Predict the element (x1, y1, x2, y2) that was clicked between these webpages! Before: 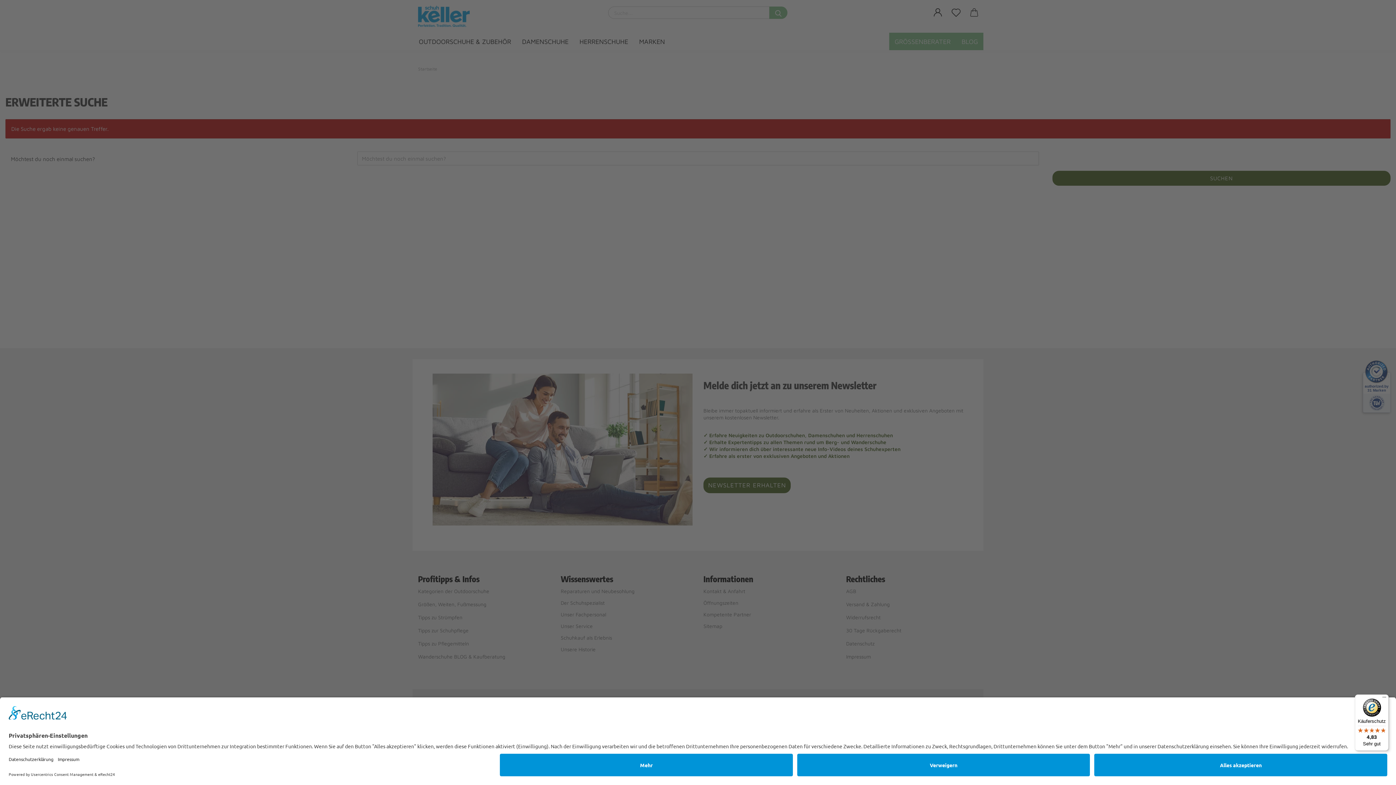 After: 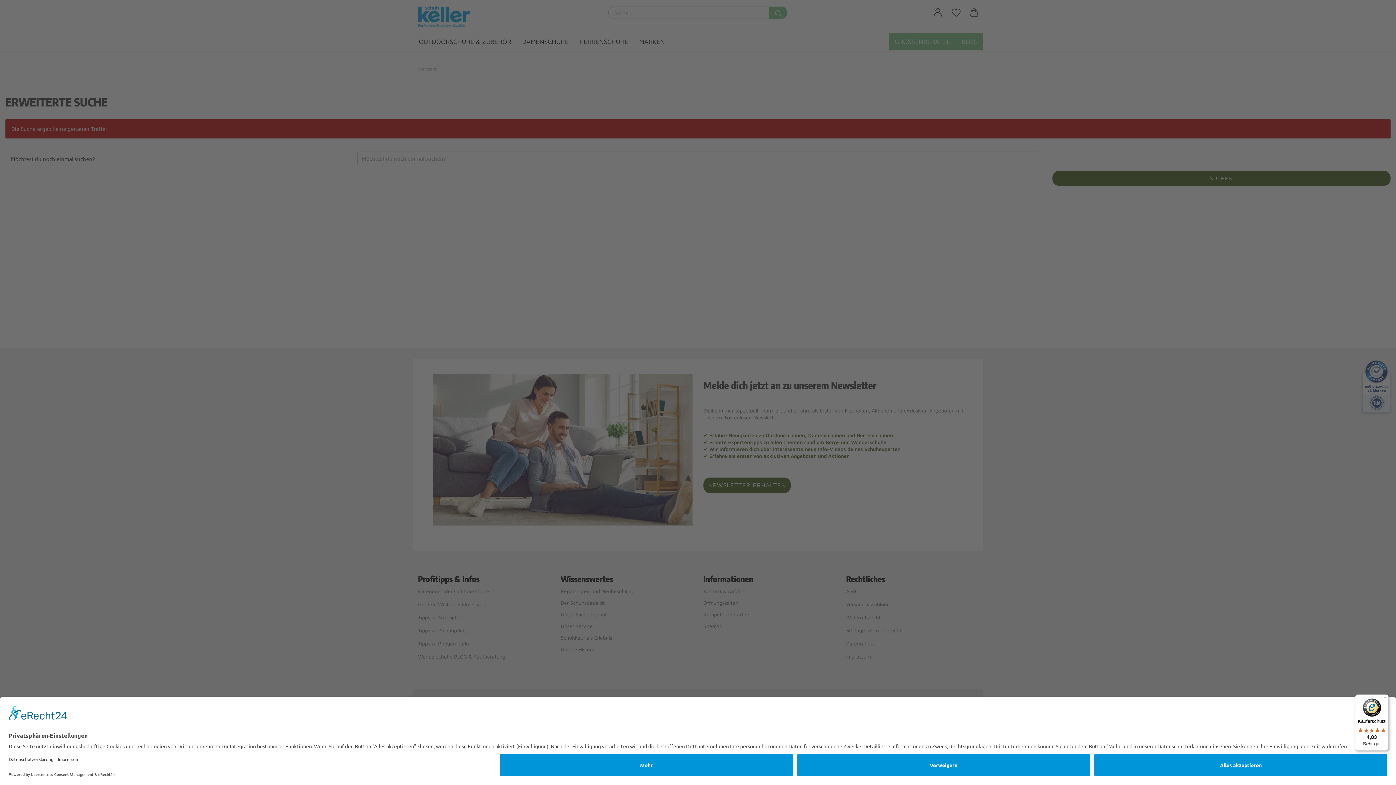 Action: bbox: (1355, 694, 1389, 751) label: Käuferschutz

4,83

Sehr gut